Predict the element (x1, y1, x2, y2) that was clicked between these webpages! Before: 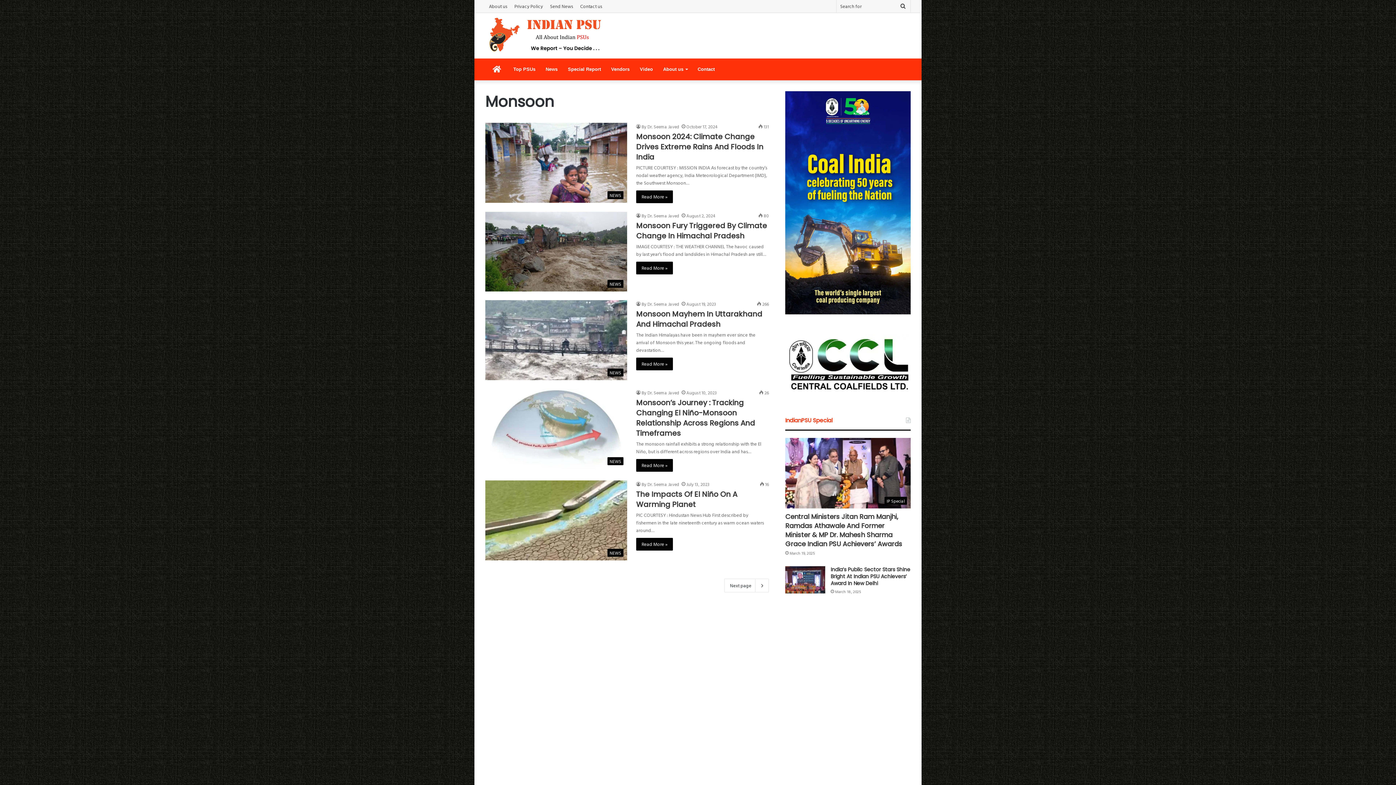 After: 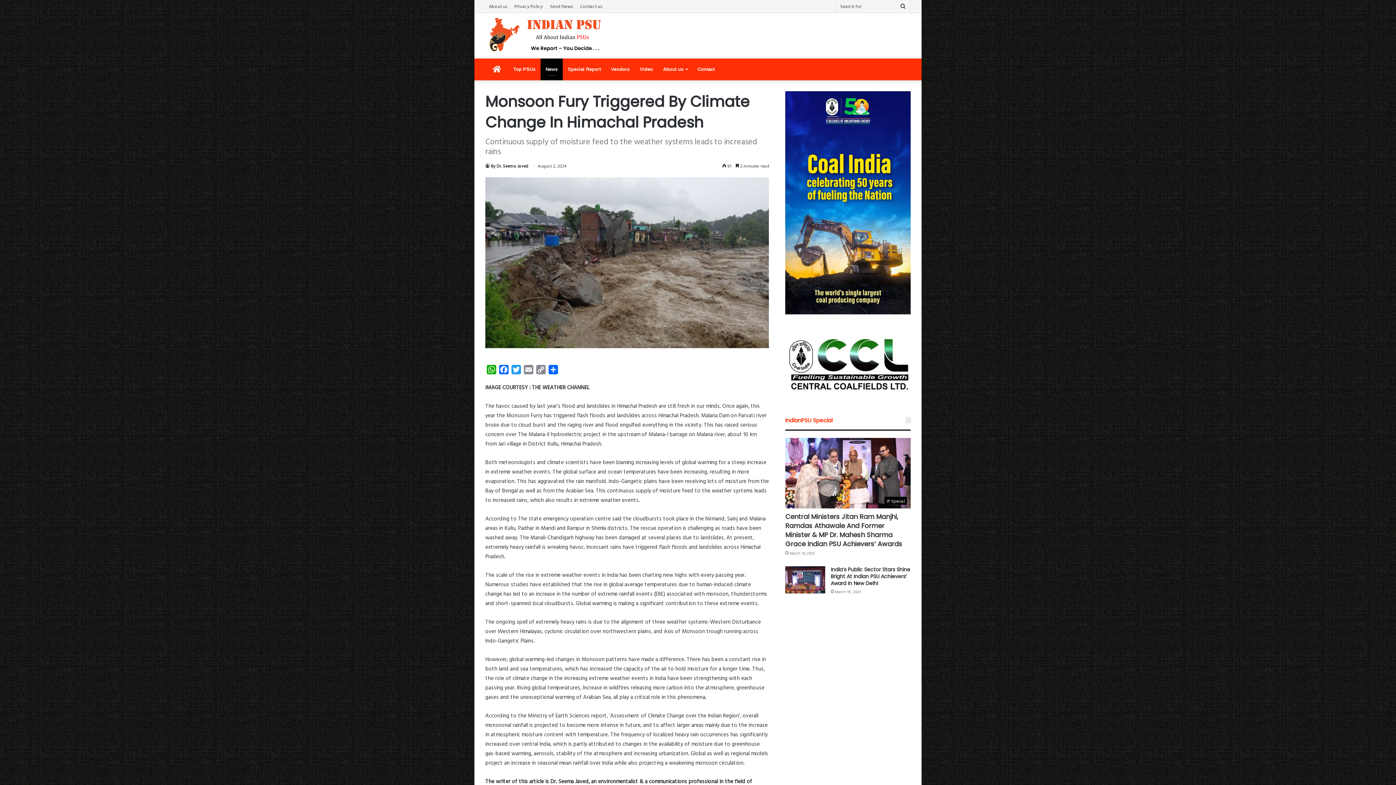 Action: bbox: (636, 220, 767, 241) label: Monsoon Fury Triggered By Climate Change In Himachal Pradesh